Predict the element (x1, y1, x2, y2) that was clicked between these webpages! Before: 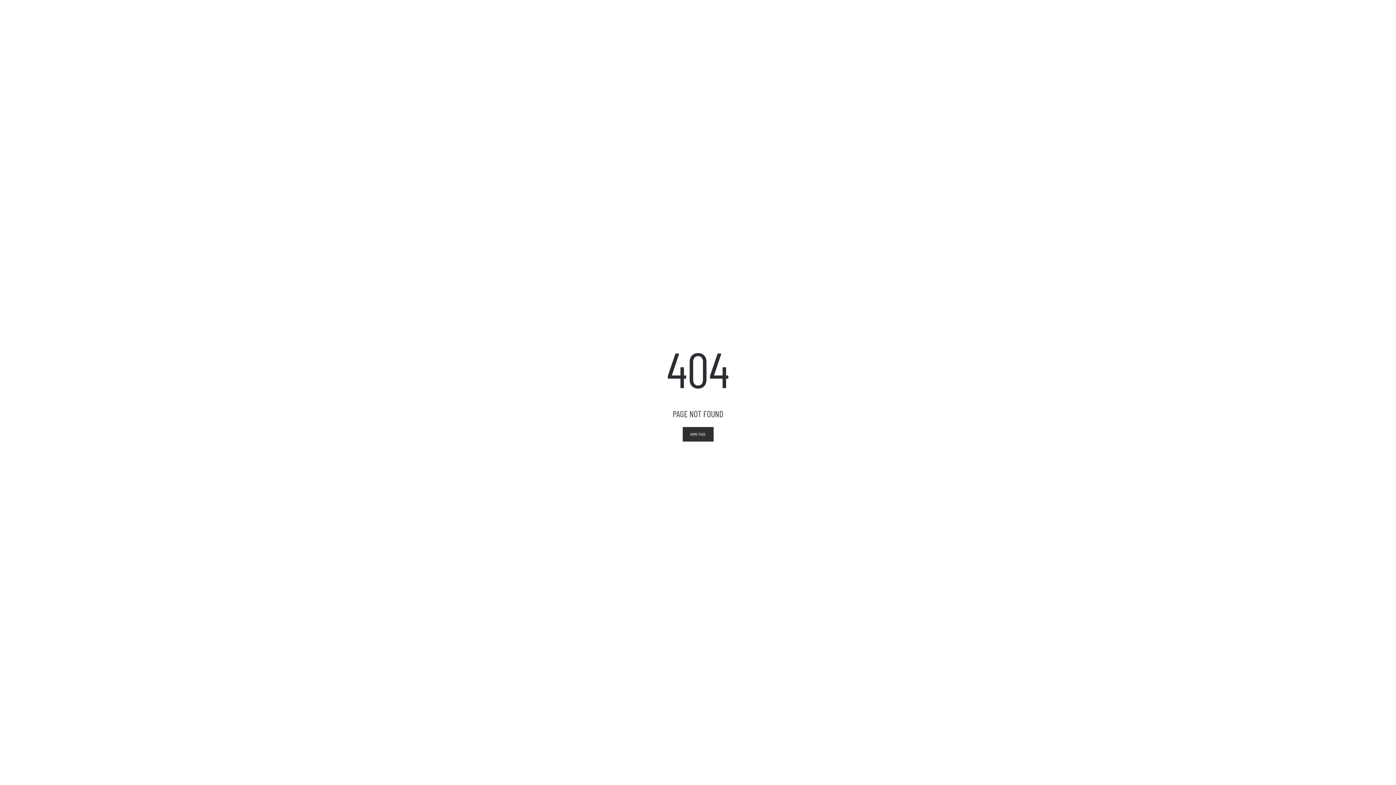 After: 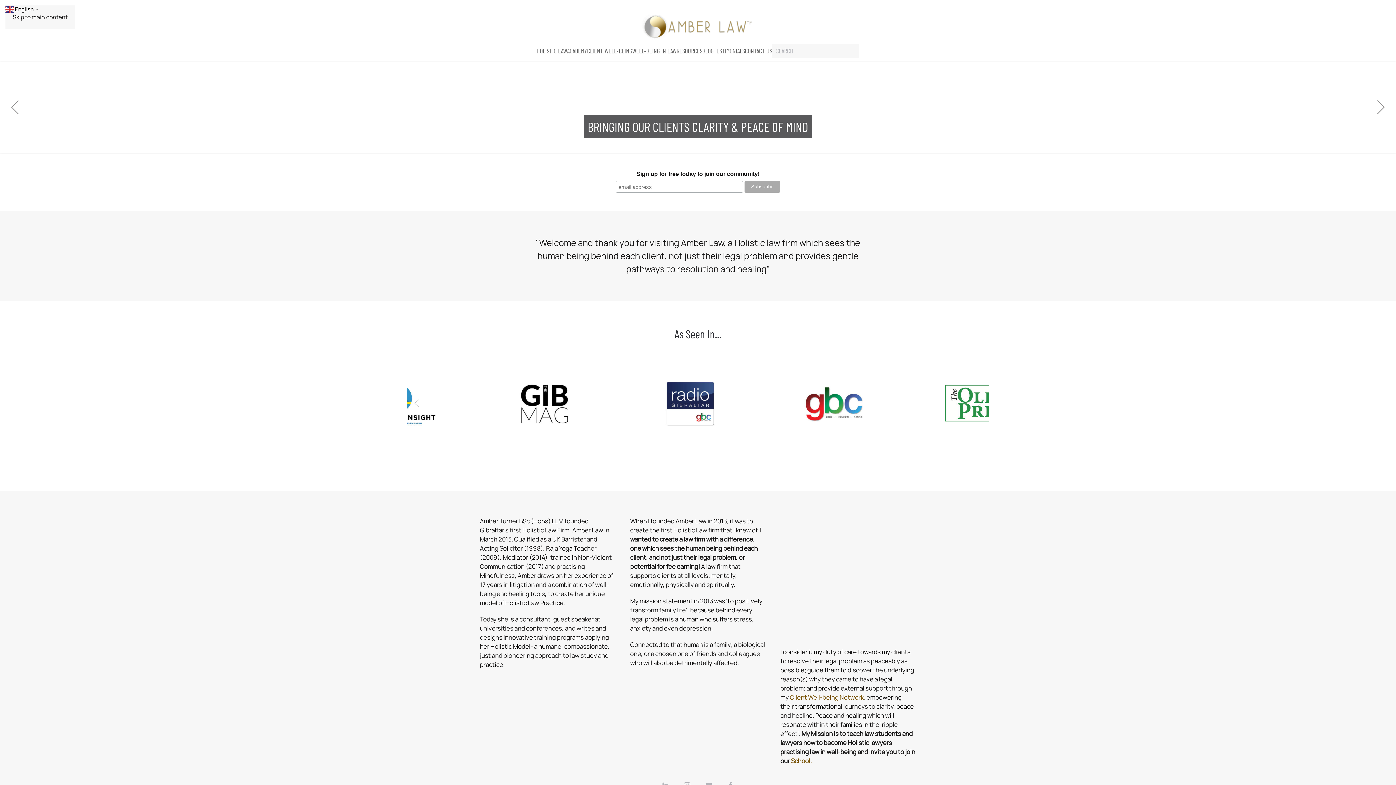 Action: label: HOME PAGE bbox: (682, 427, 713, 441)